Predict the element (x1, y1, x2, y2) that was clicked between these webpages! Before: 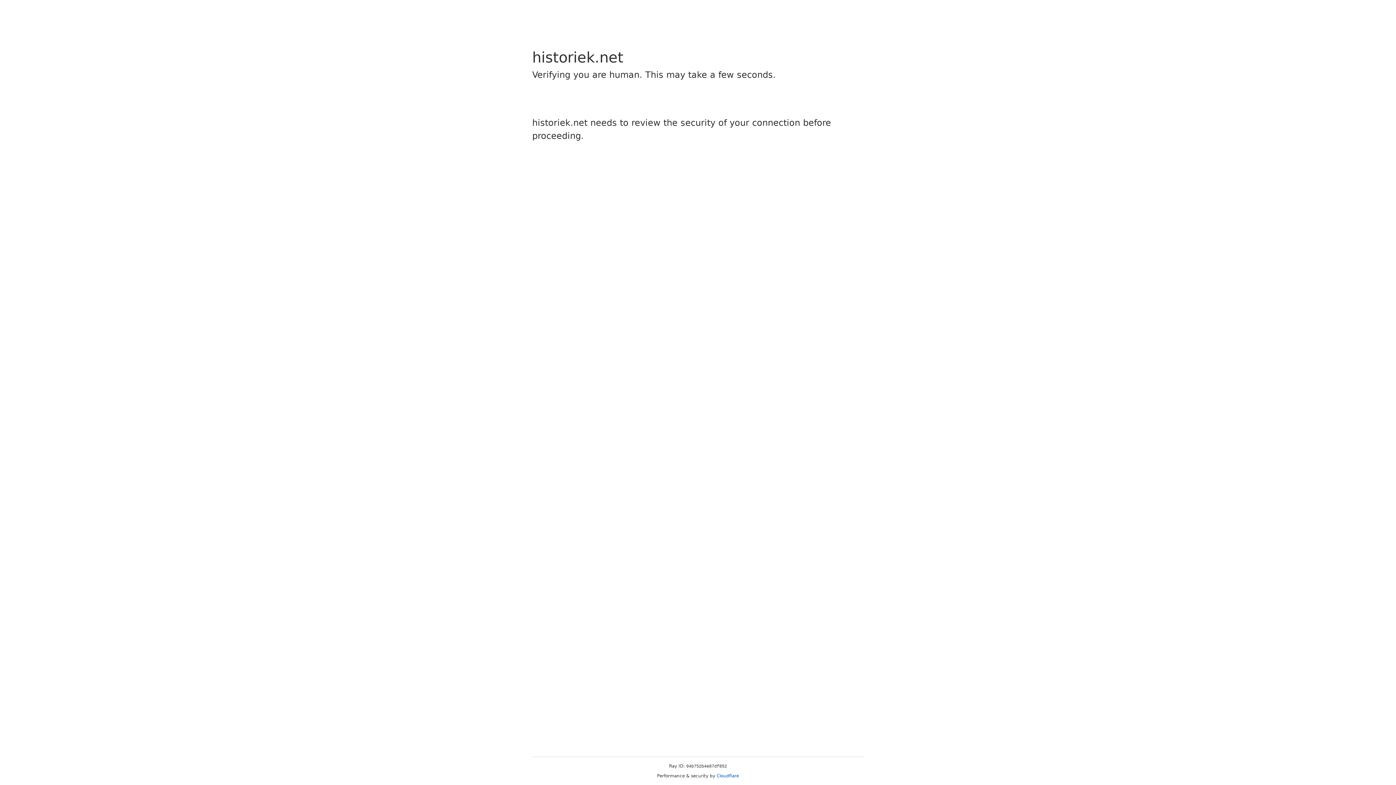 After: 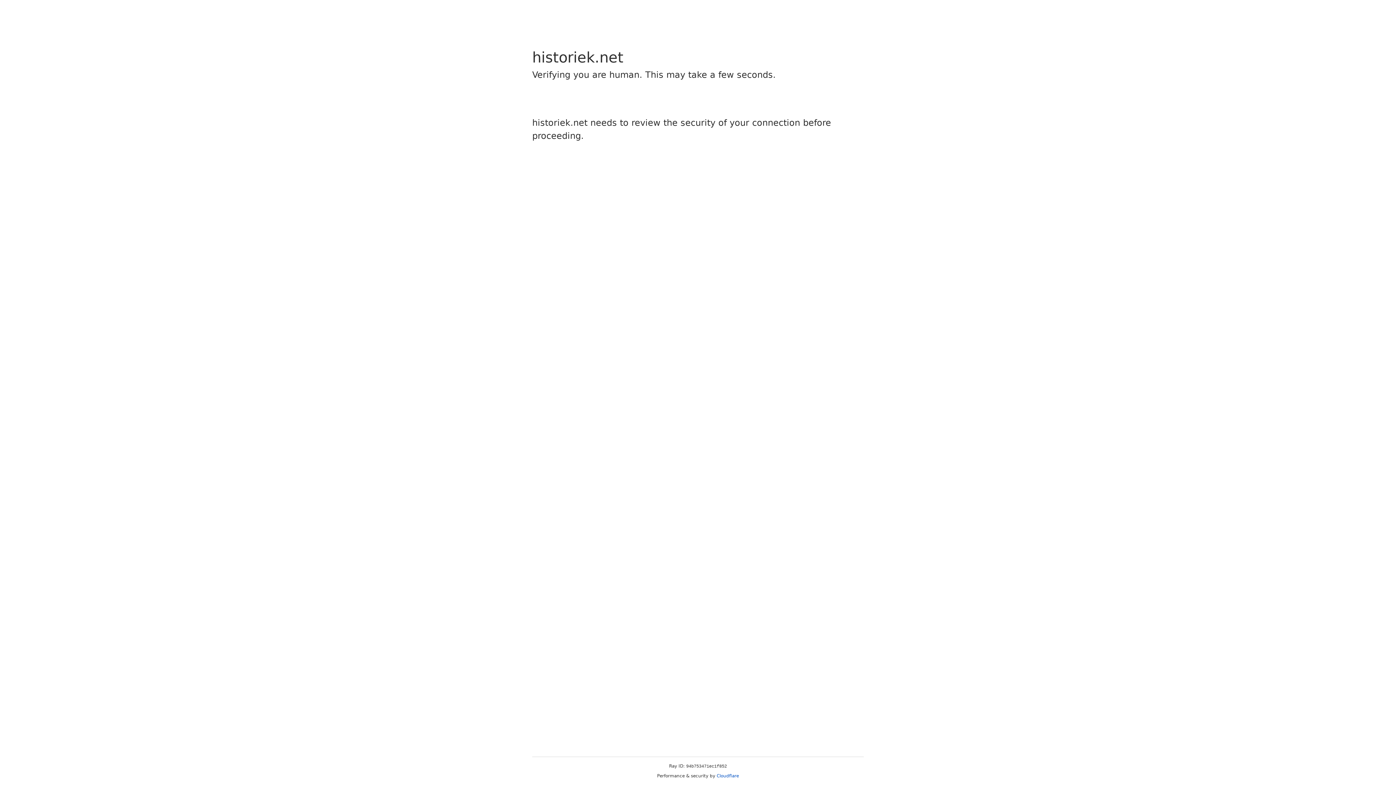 Action: bbox: (716, 773, 739, 778) label: Cloudflare